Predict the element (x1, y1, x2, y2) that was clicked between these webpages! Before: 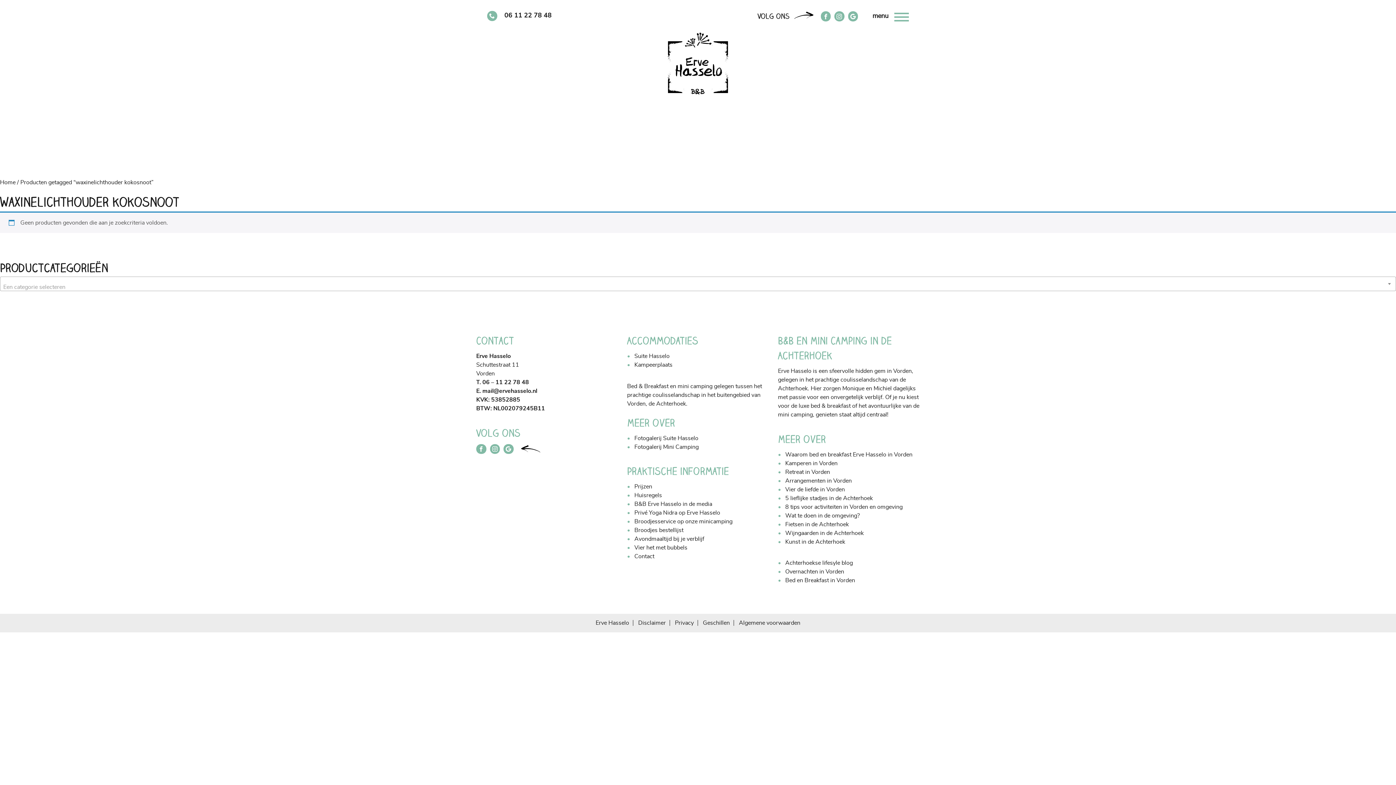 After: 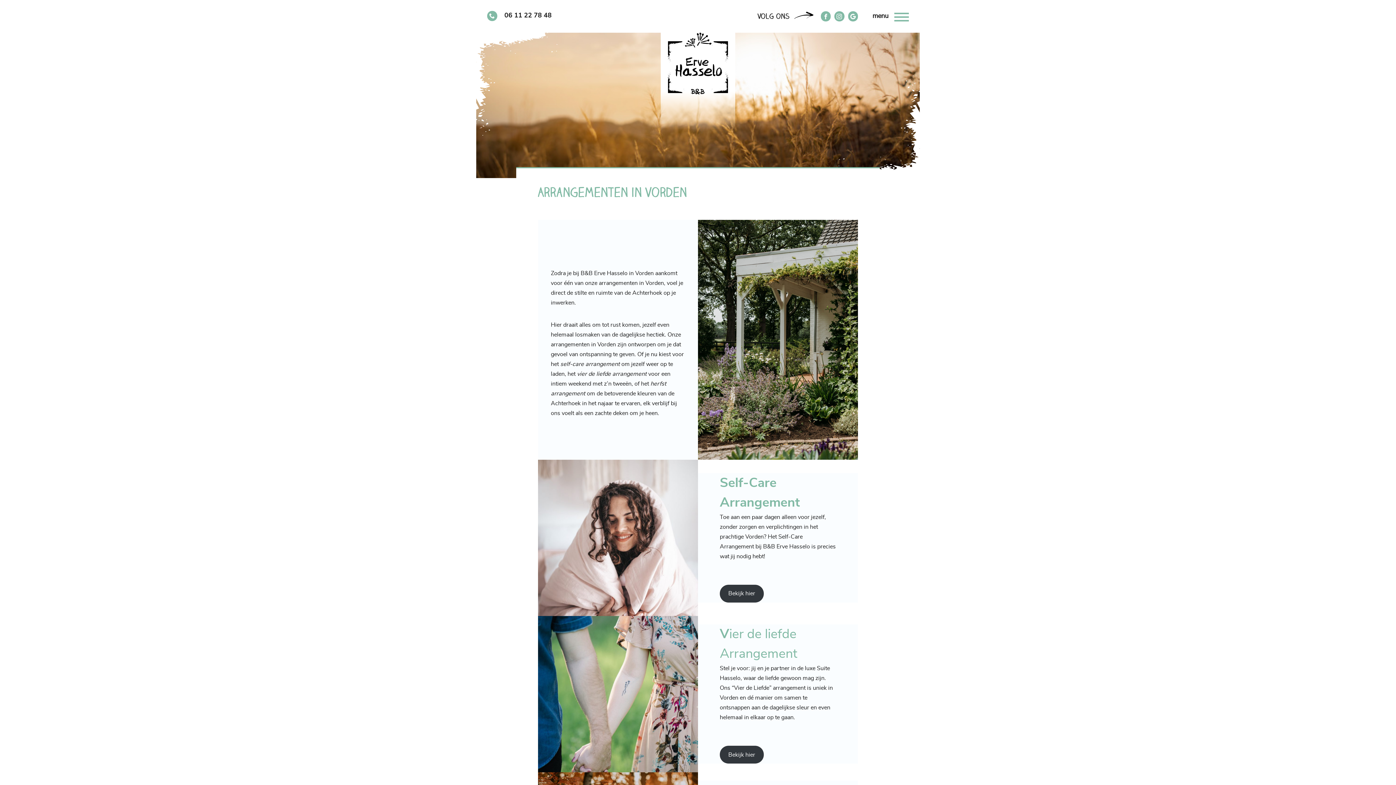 Action: label: Arrangementen in Vorden bbox: (785, 478, 852, 483)